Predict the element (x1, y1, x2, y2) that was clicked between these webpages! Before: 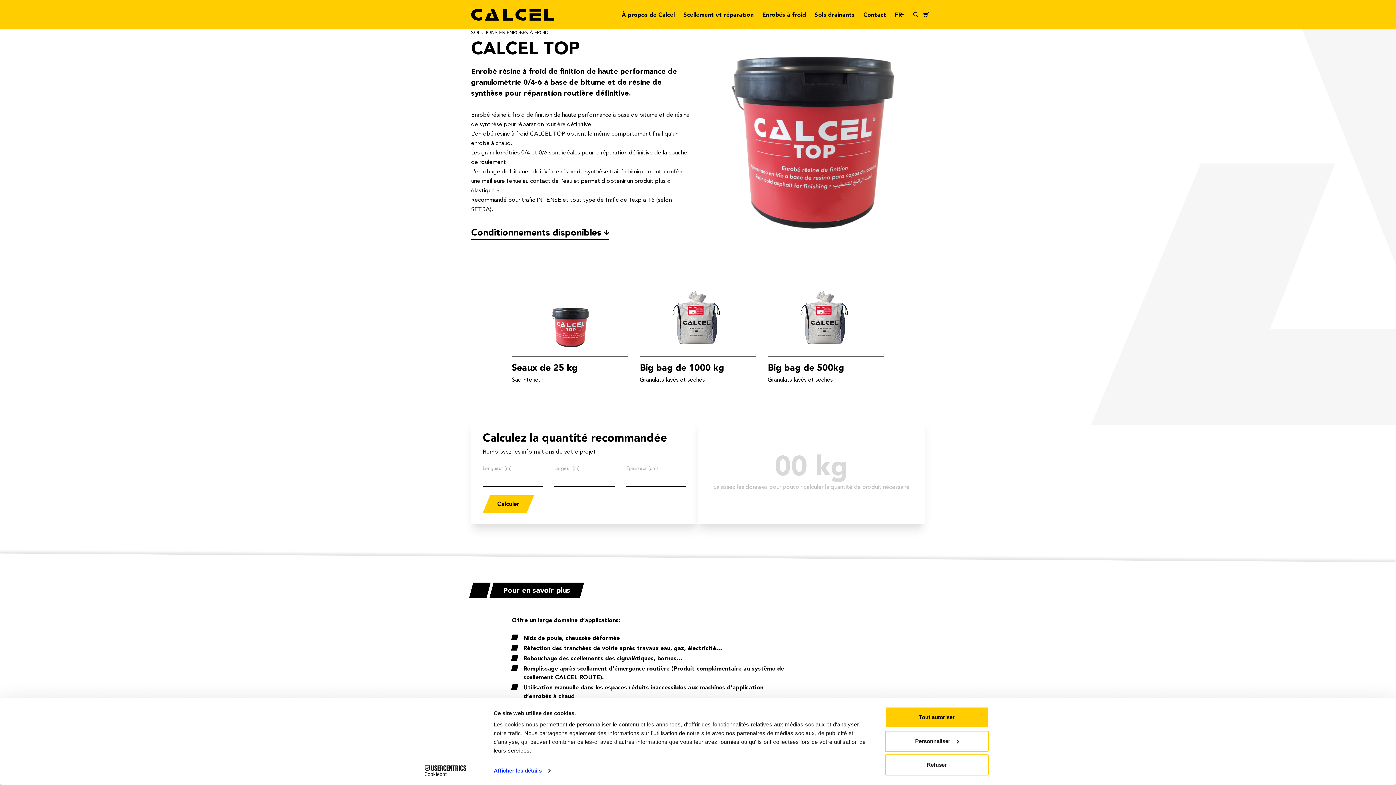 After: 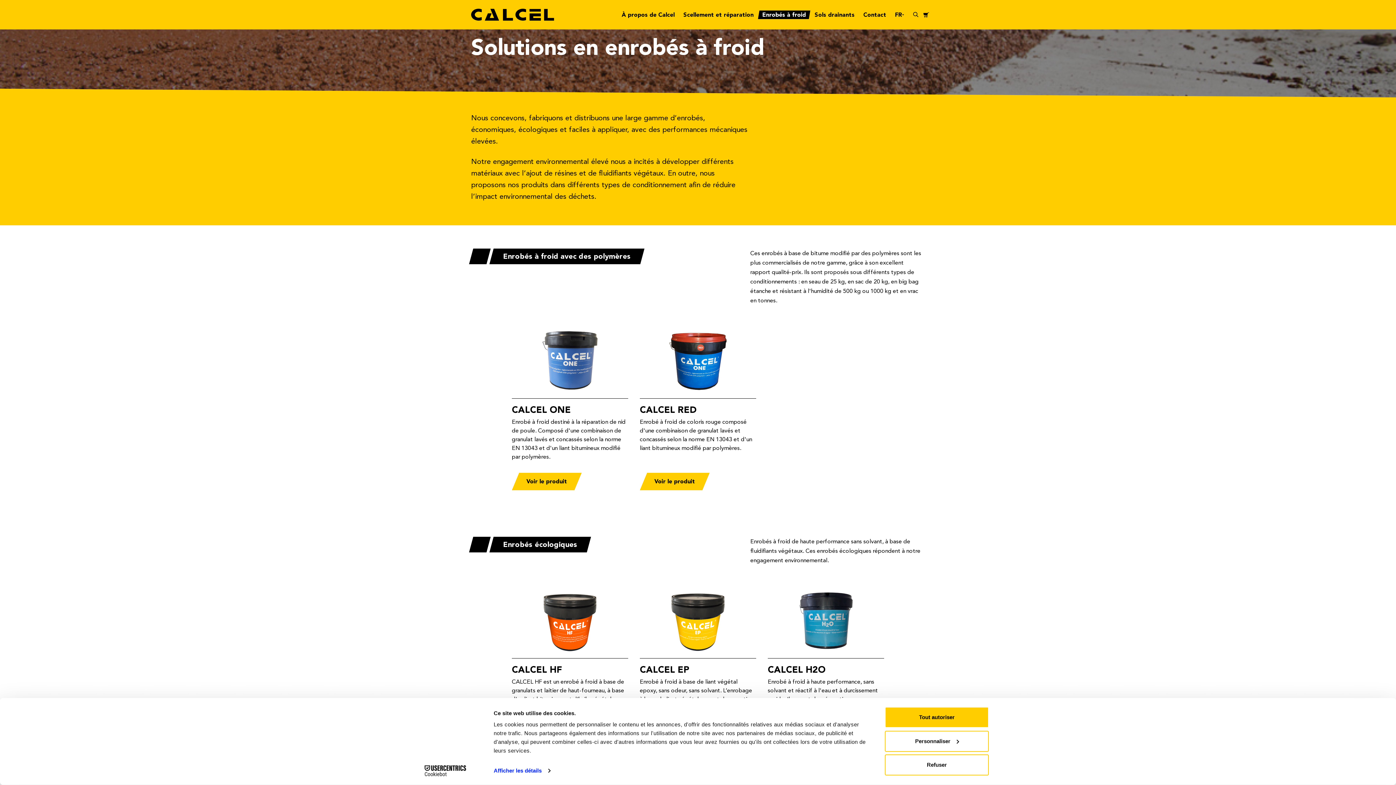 Action: label: SOLUTIONS EN ENROBÉS À FROID bbox: (471, 29, 548, 35)